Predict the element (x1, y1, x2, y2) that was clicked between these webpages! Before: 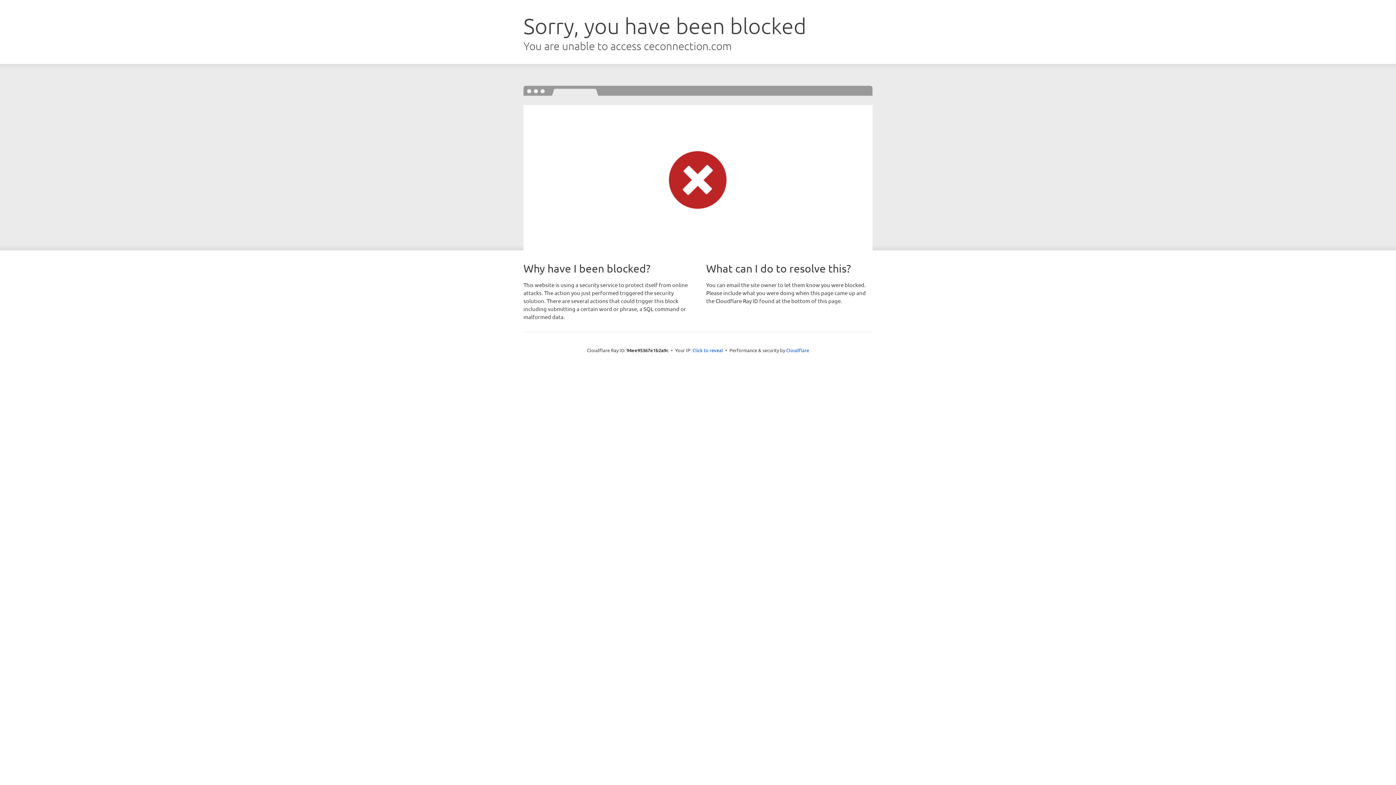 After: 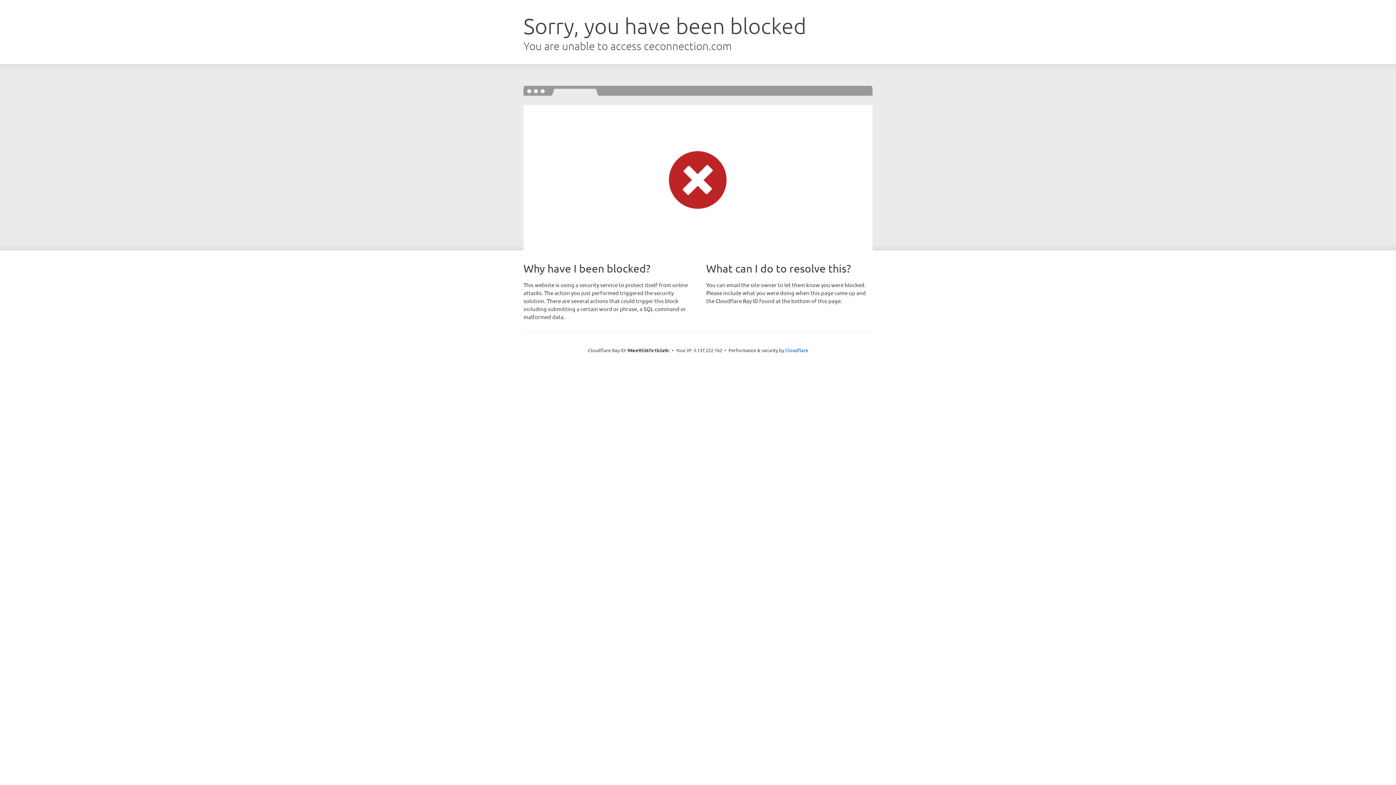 Action: bbox: (692, 346, 723, 353) label: Click to reveal